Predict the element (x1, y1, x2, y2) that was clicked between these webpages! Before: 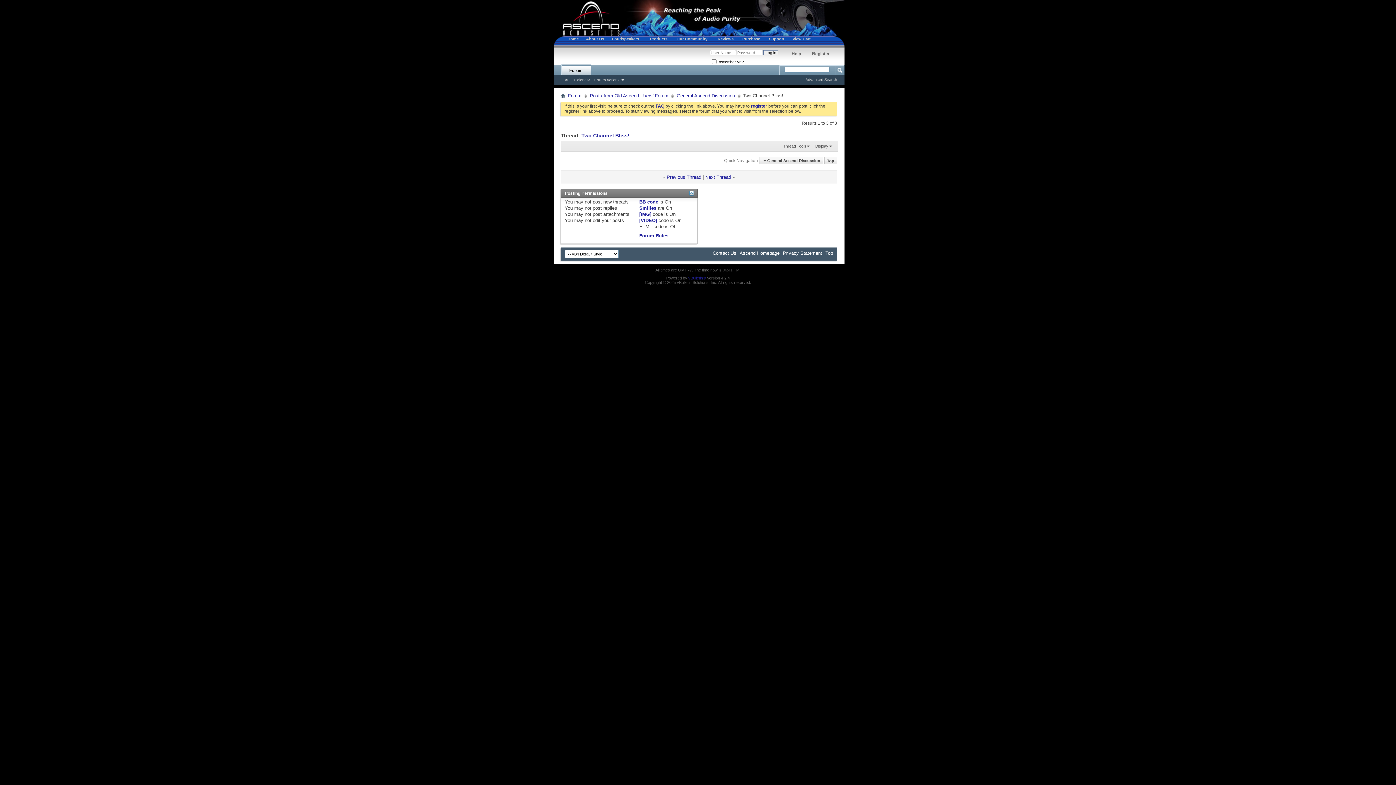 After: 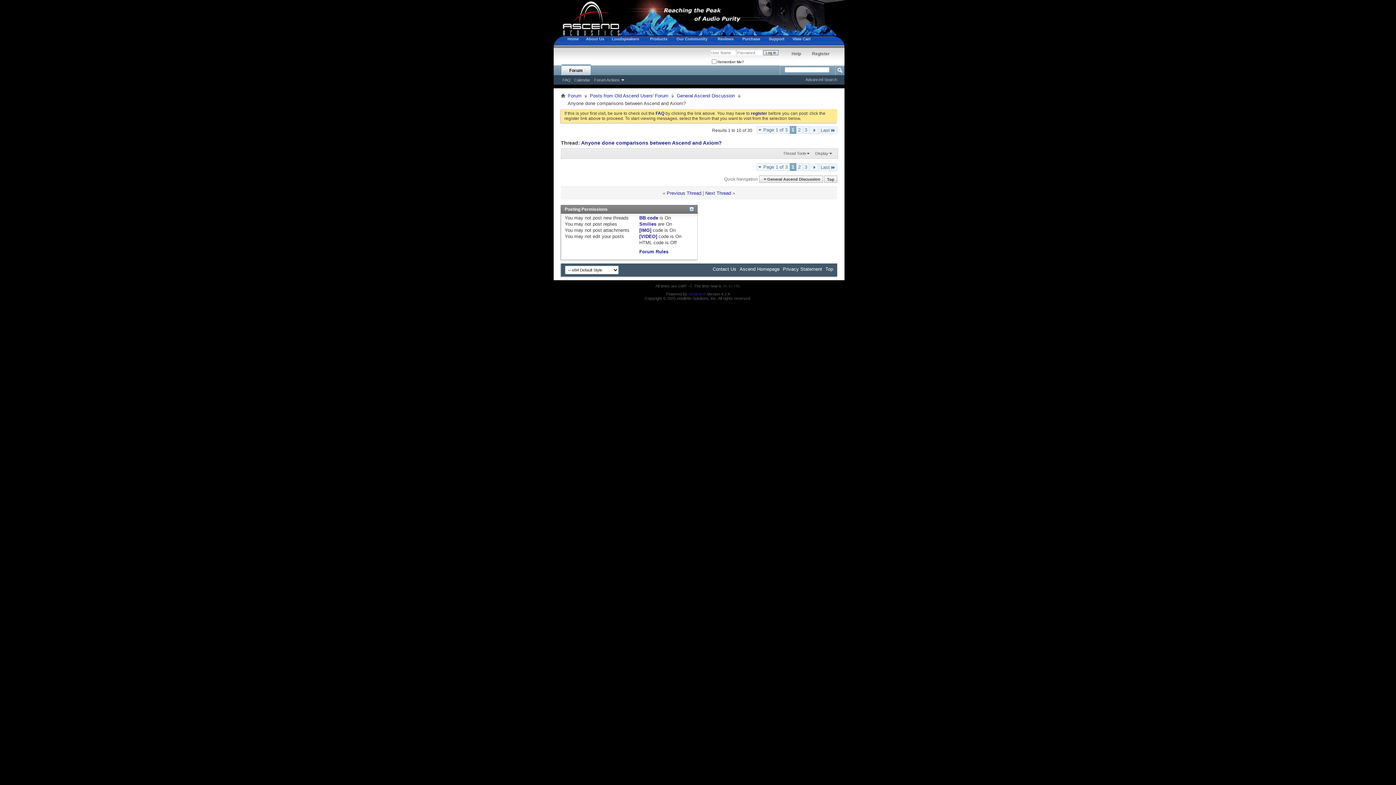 Action: label: Previous Thread bbox: (666, 174, 701, 180)